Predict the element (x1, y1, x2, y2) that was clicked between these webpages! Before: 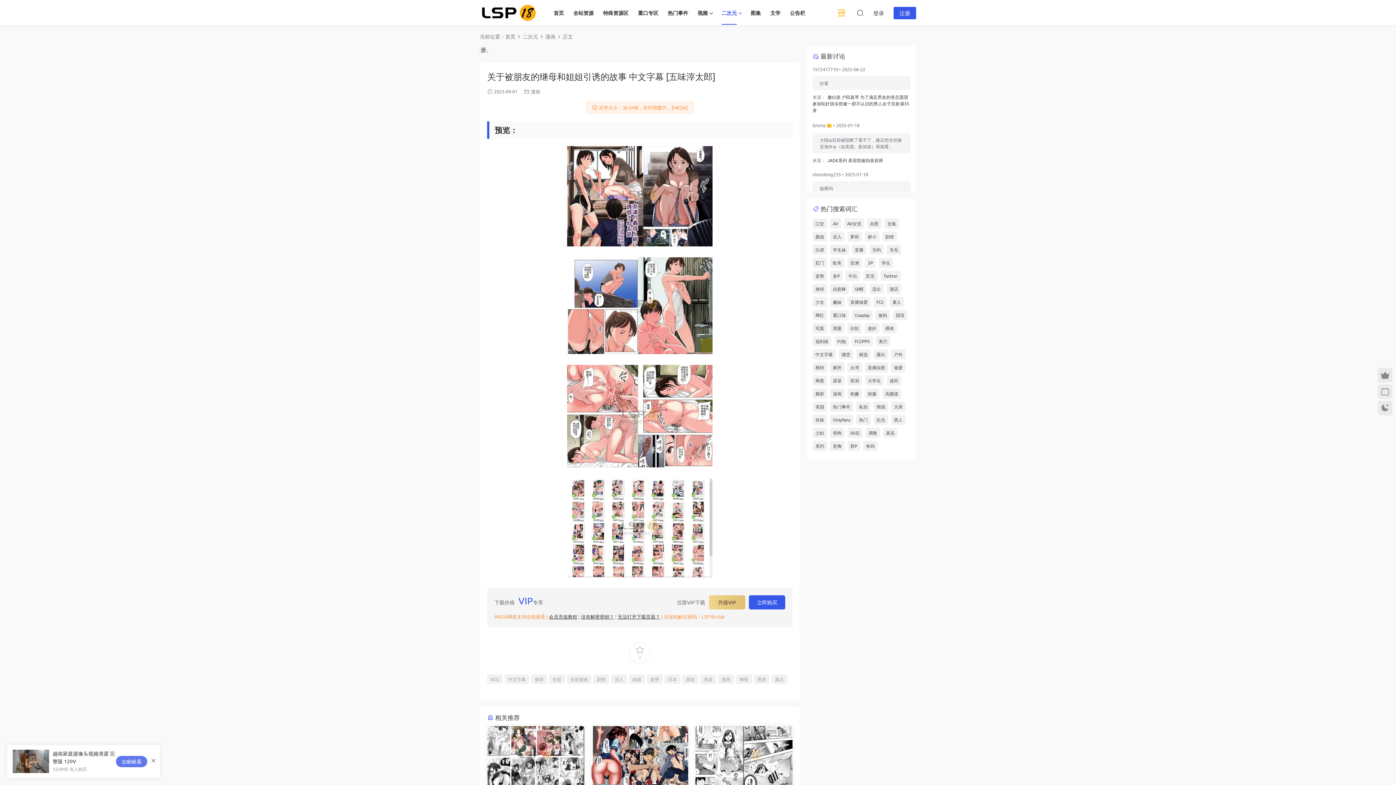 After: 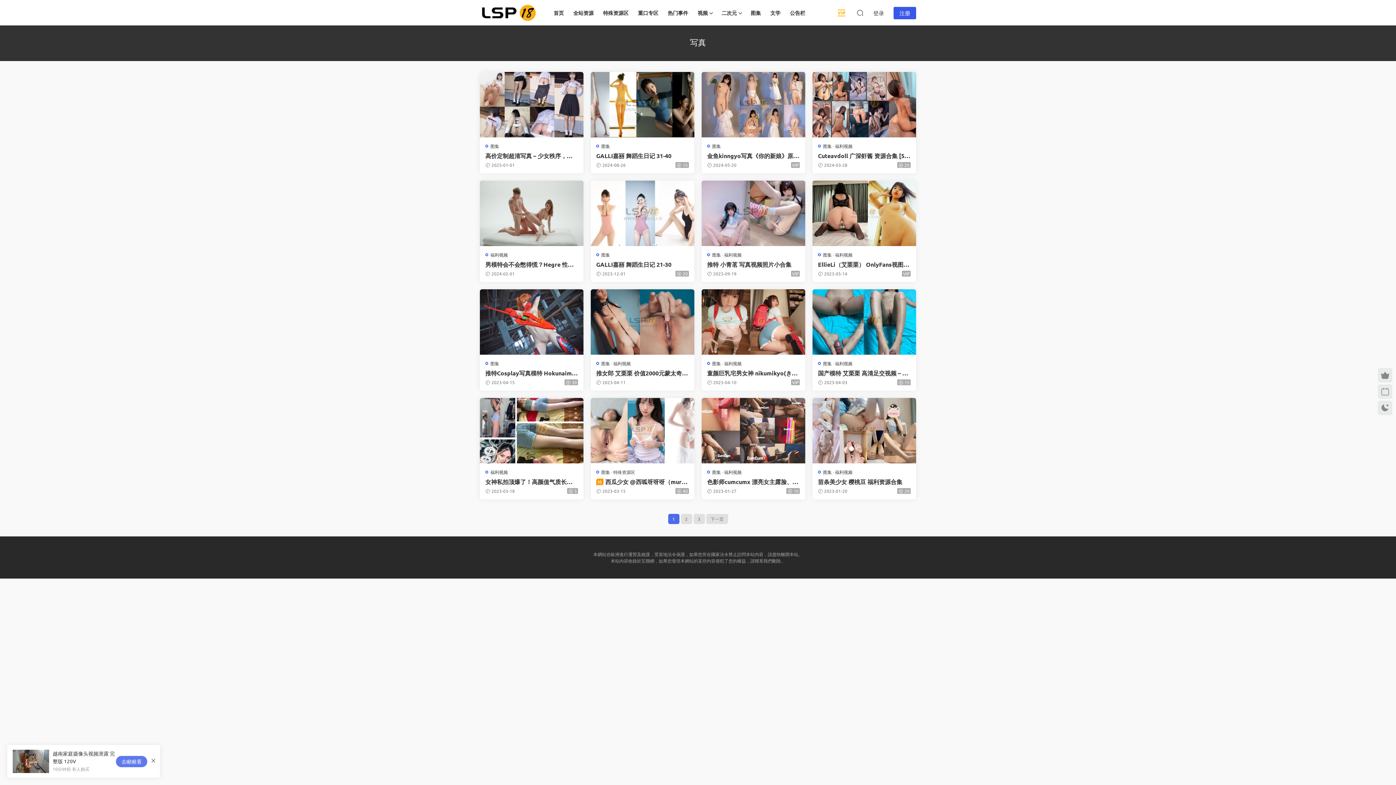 Action: label: 写真 bbox: (812, 323, 827, 333)